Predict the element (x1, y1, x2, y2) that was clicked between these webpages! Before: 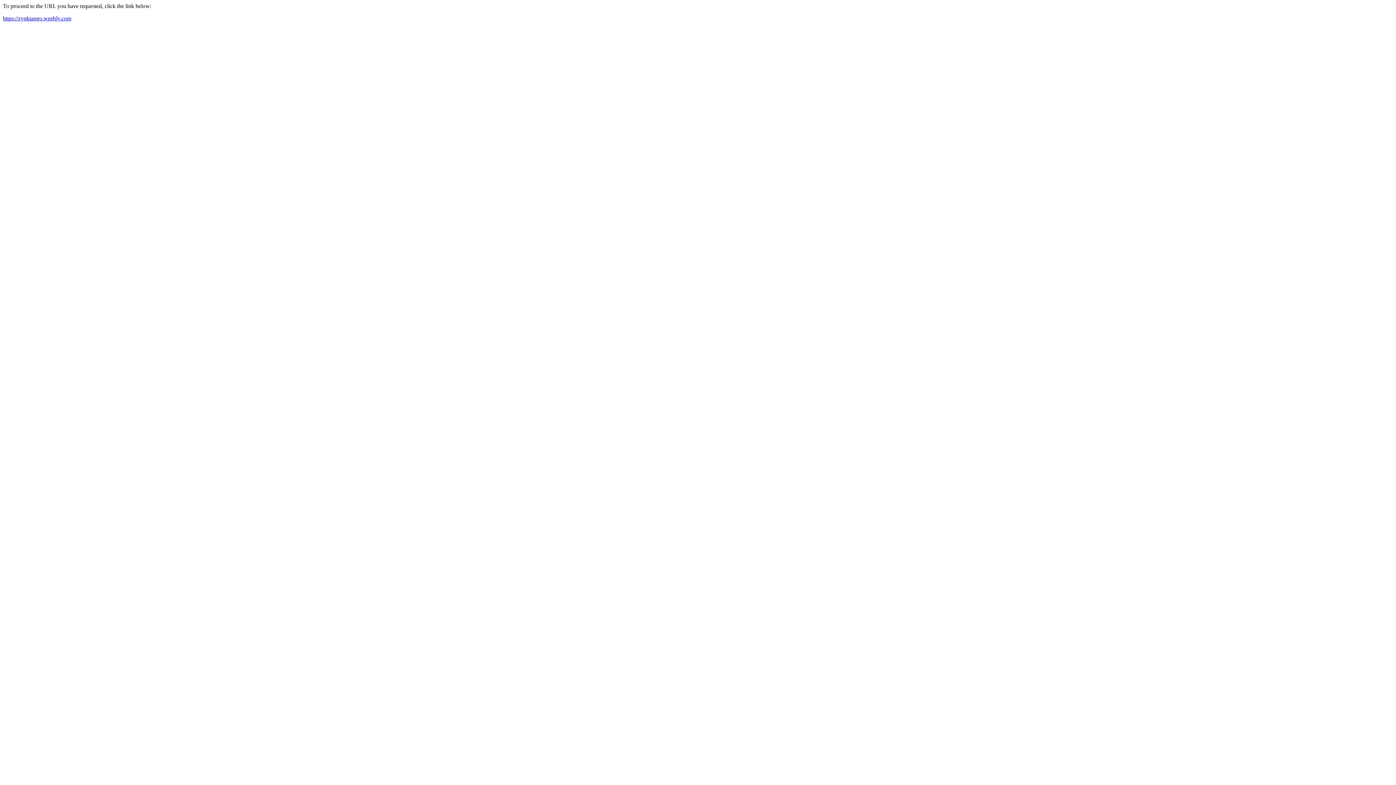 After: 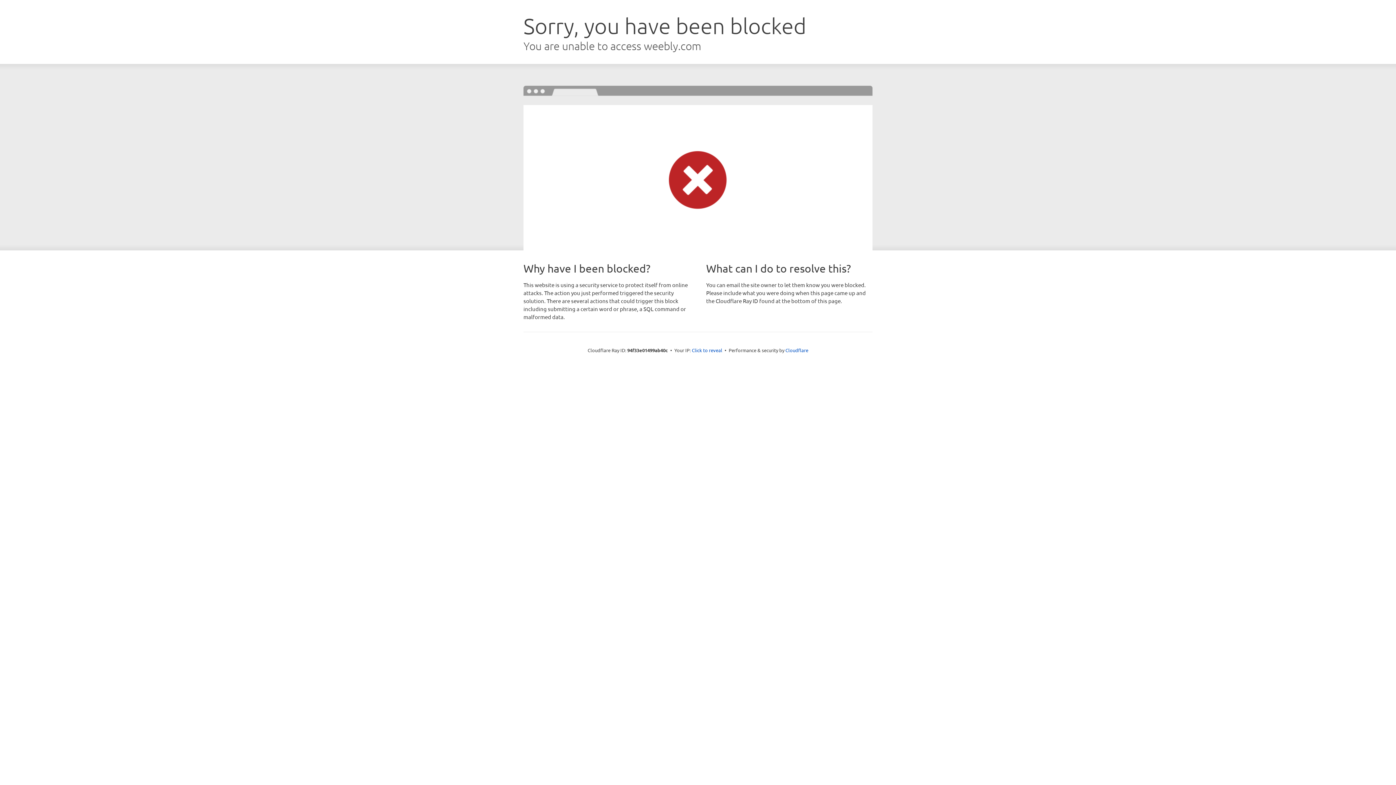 Action: label: https://zynktango.weebly.com bbox: (2, 15, 71, 21)